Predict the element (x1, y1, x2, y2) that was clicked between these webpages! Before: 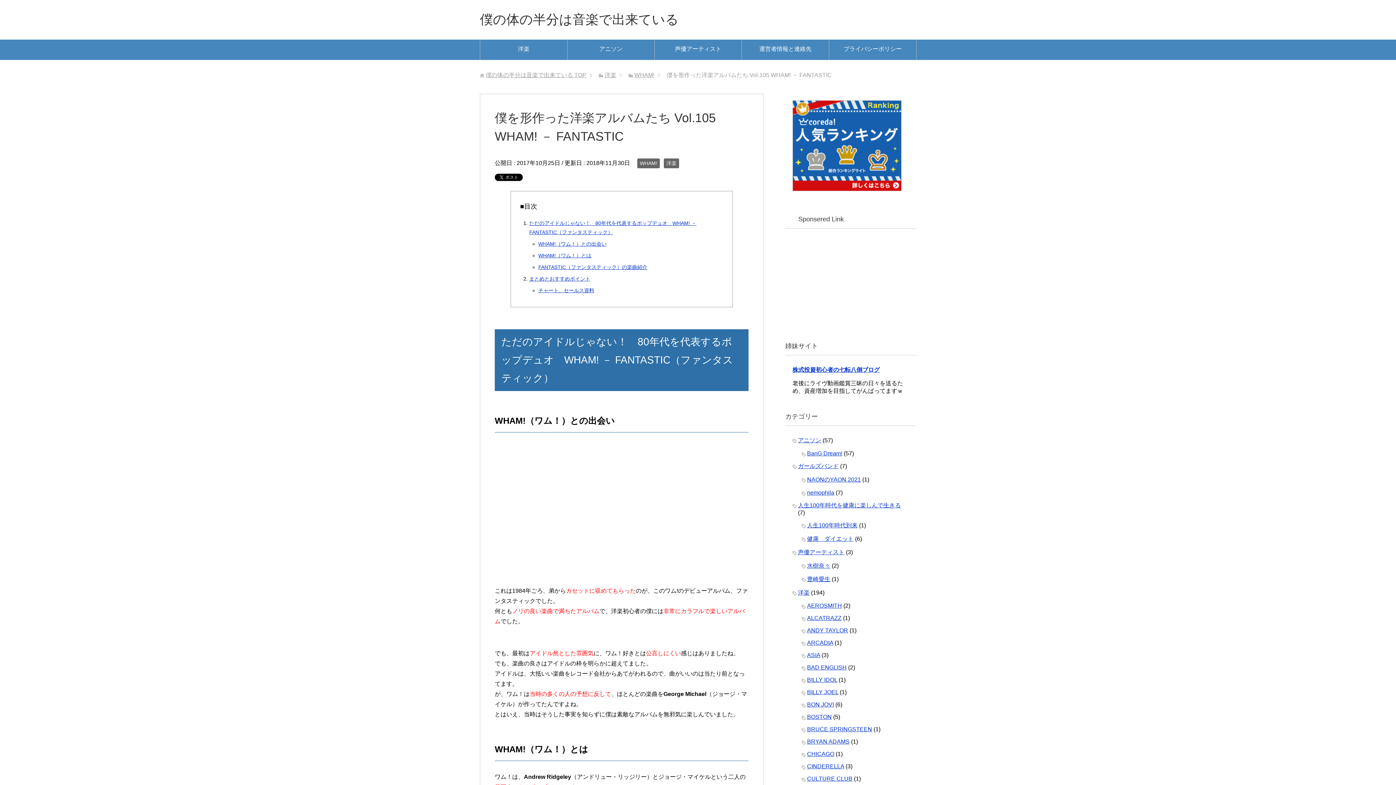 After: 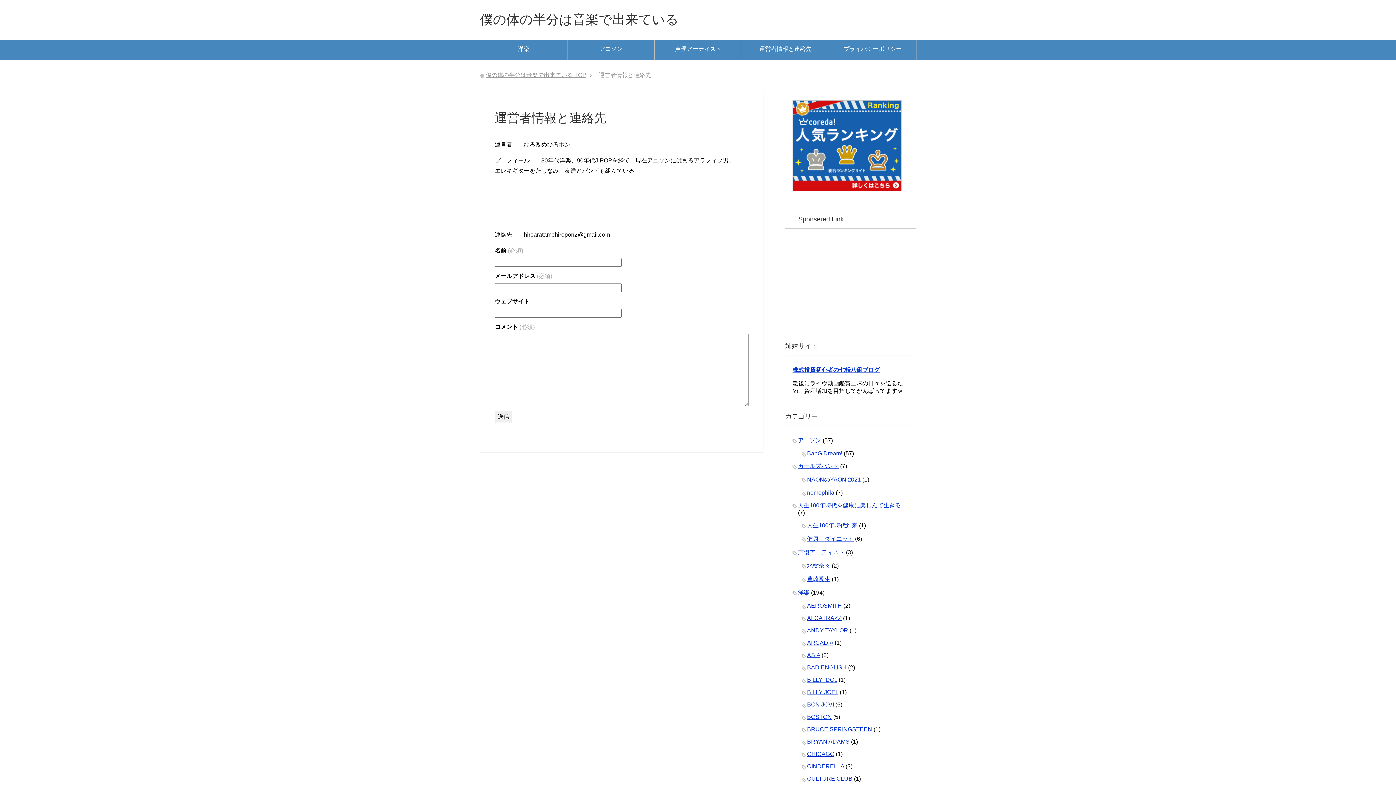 Action: label: 運営者情報と連絡先 bbox: (742, 39, 829, 60)